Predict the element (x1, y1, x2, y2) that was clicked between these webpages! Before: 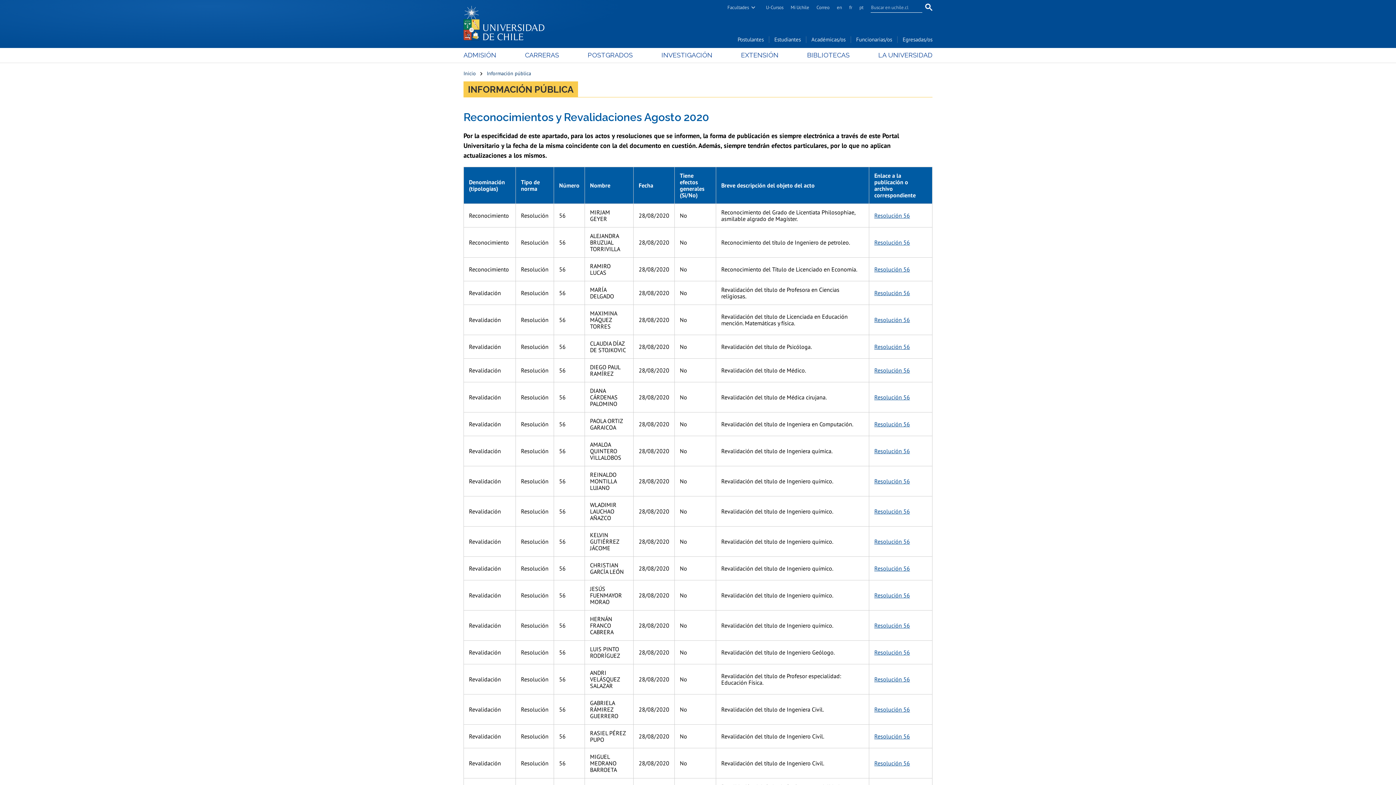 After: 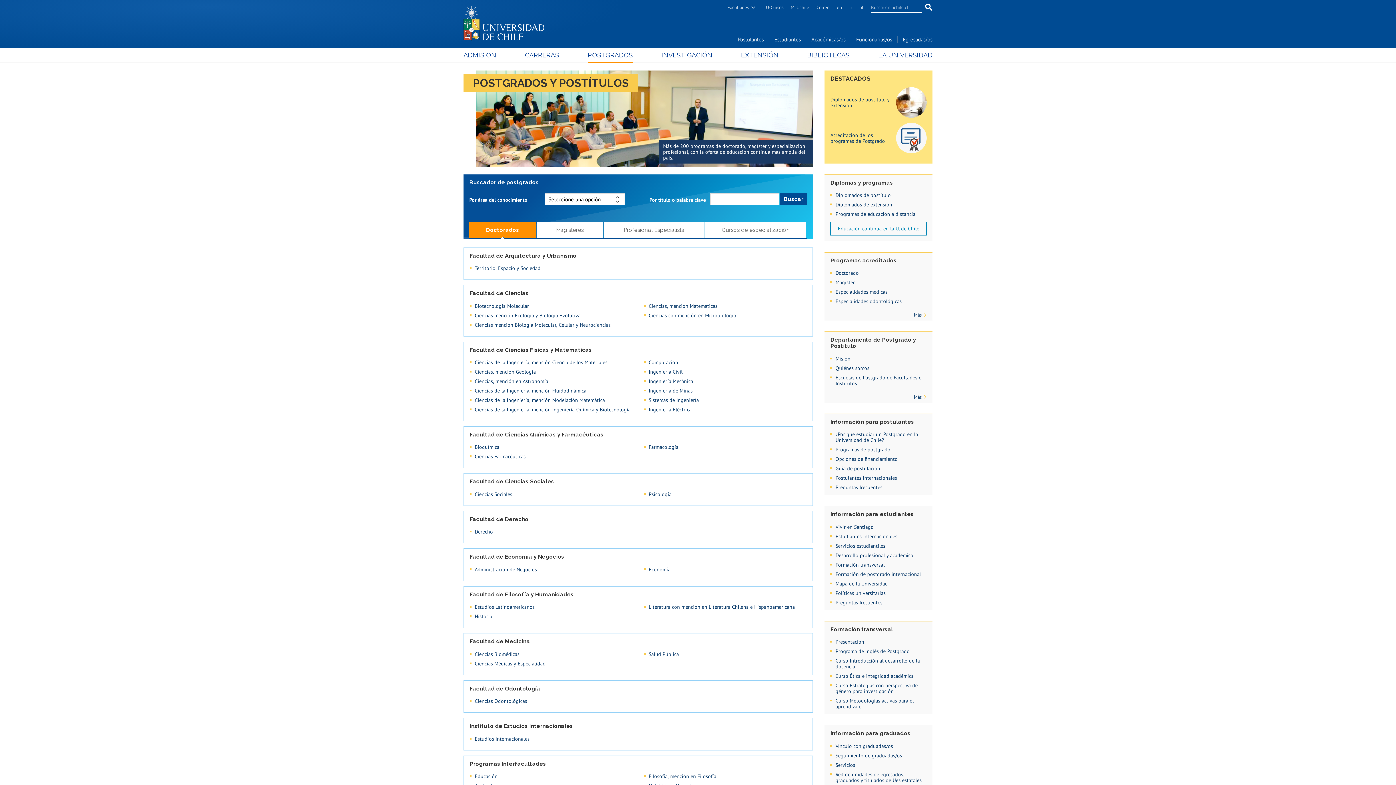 Action: label: POSTGRADOS bbox: (587, 47, 632, 62)